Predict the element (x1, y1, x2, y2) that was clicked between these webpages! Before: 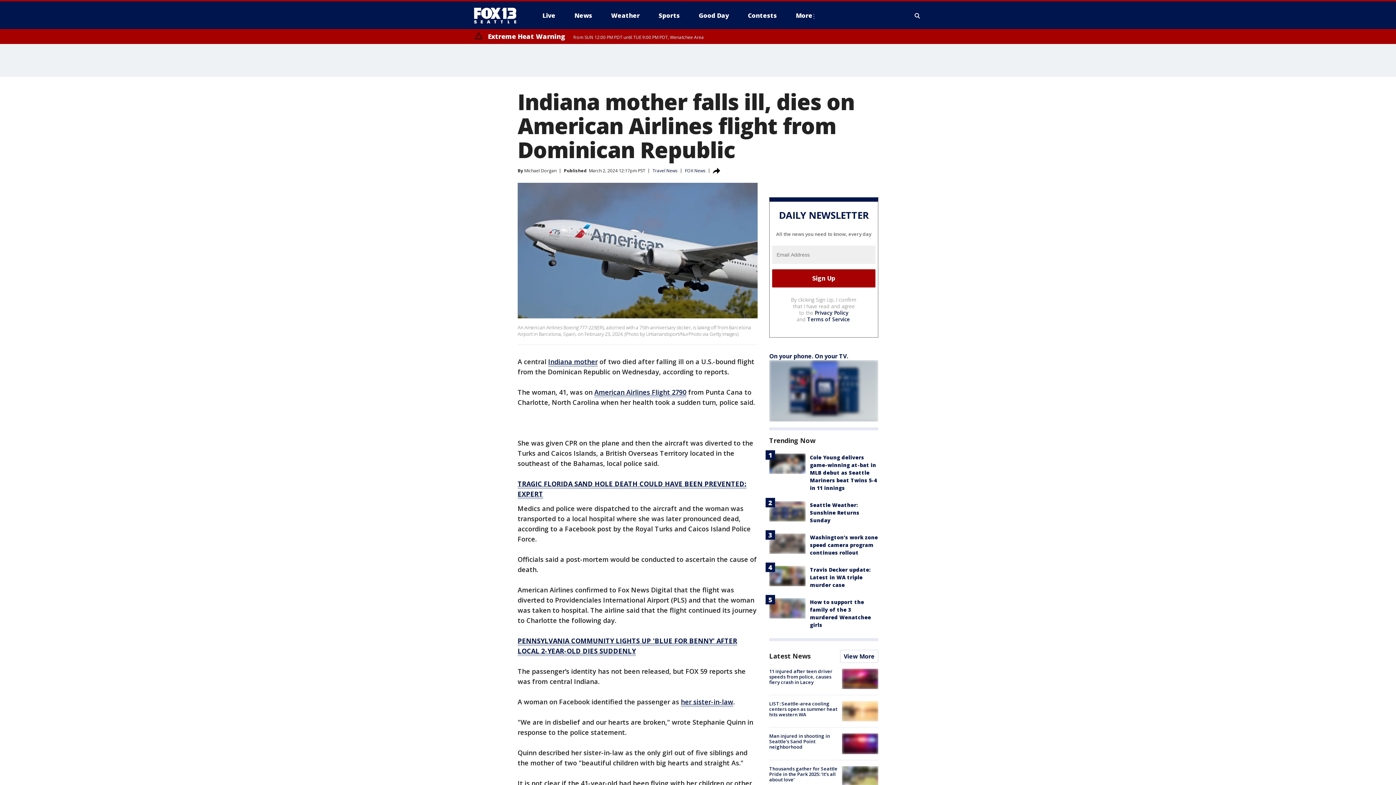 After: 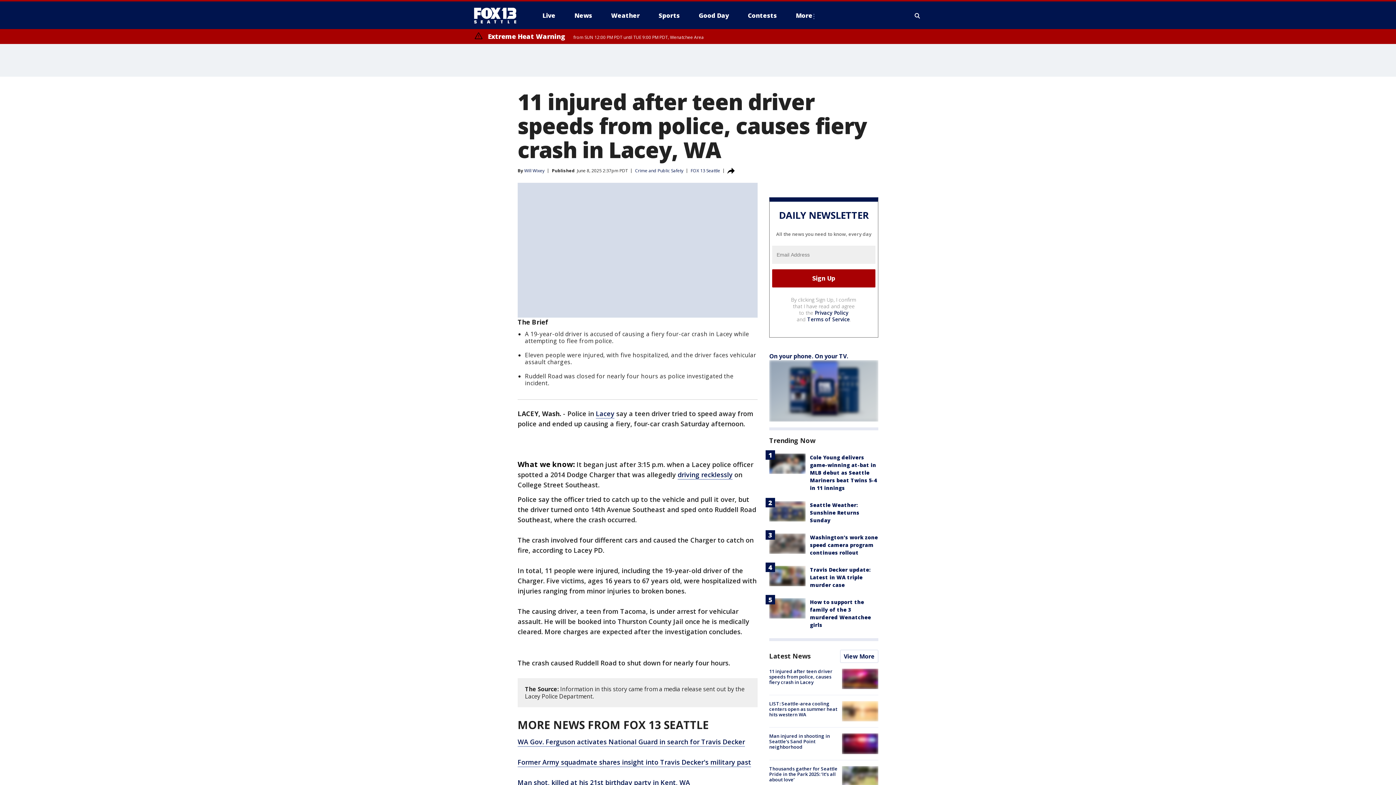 Action: bbox: (842, 669, 878, 689)